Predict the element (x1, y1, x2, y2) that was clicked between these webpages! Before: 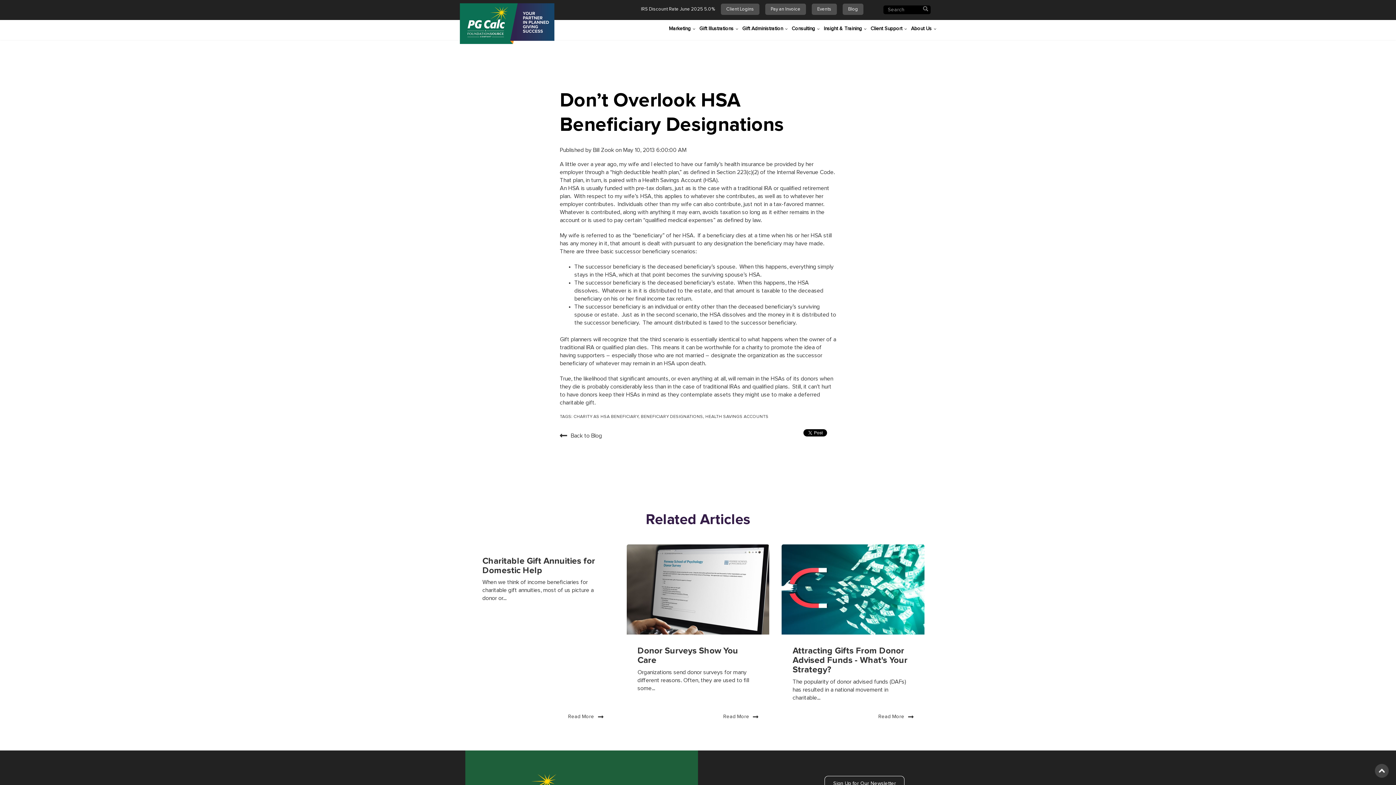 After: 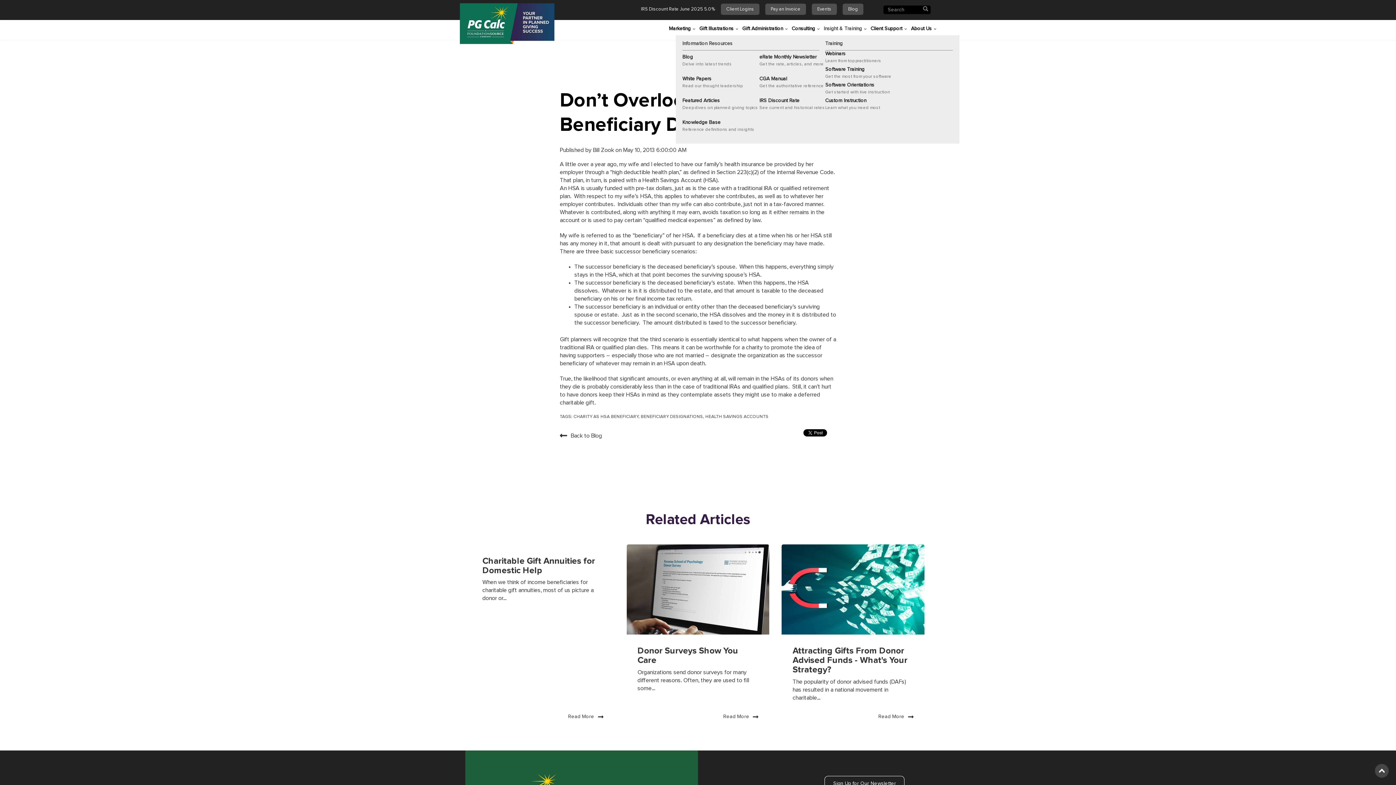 Action: label: Insight & Training bbox: (819, 22, 866, 35)